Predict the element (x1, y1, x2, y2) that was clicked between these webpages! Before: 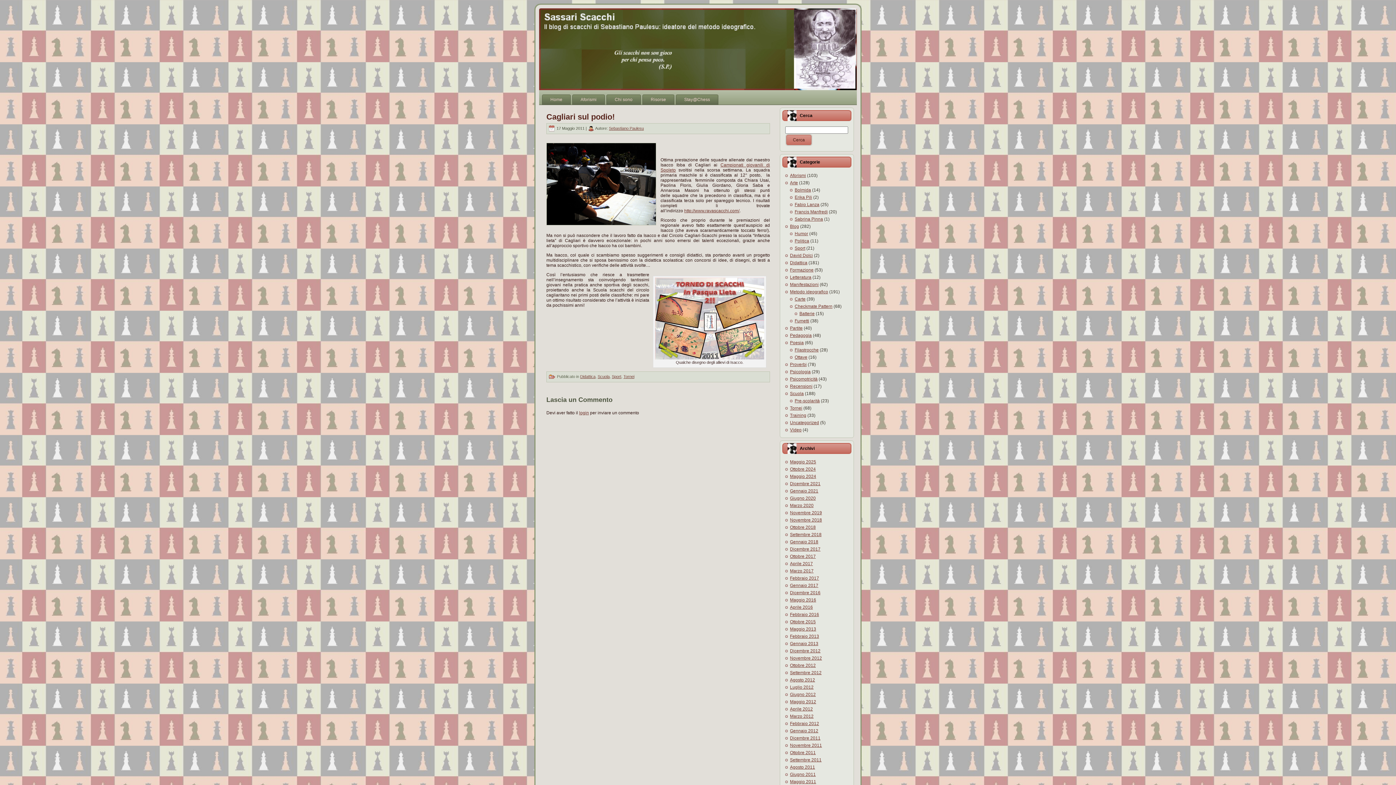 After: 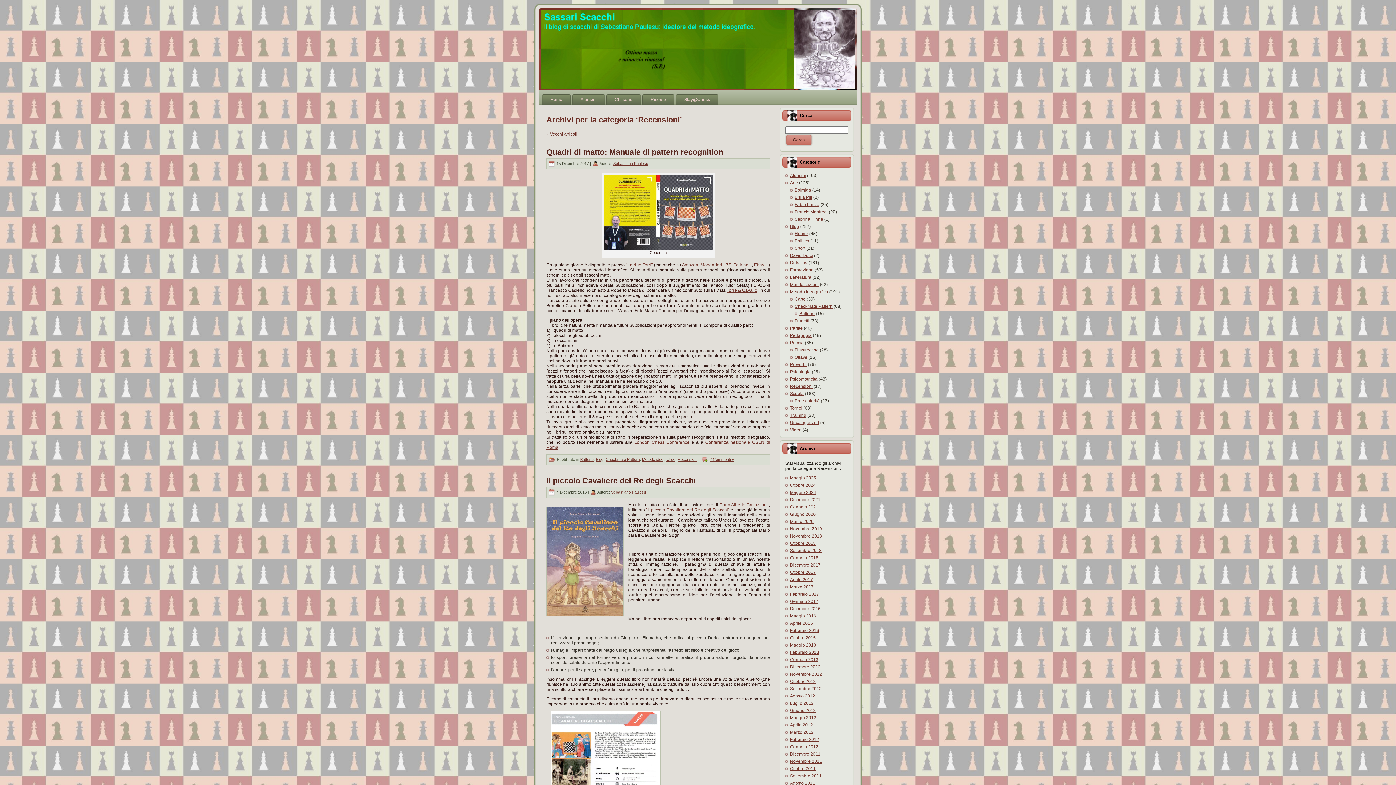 Action: label: Recensioni bbox: (790, 384, 812, 389)